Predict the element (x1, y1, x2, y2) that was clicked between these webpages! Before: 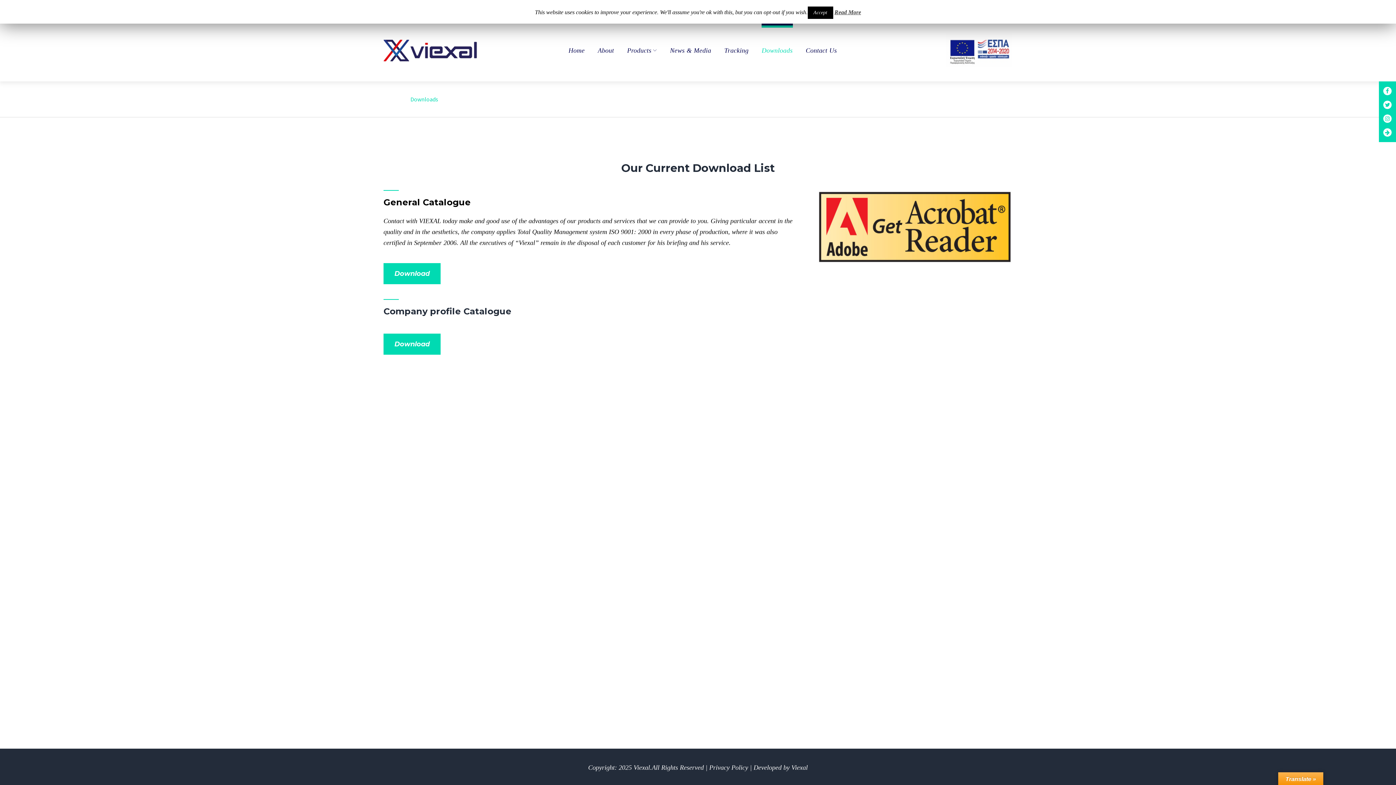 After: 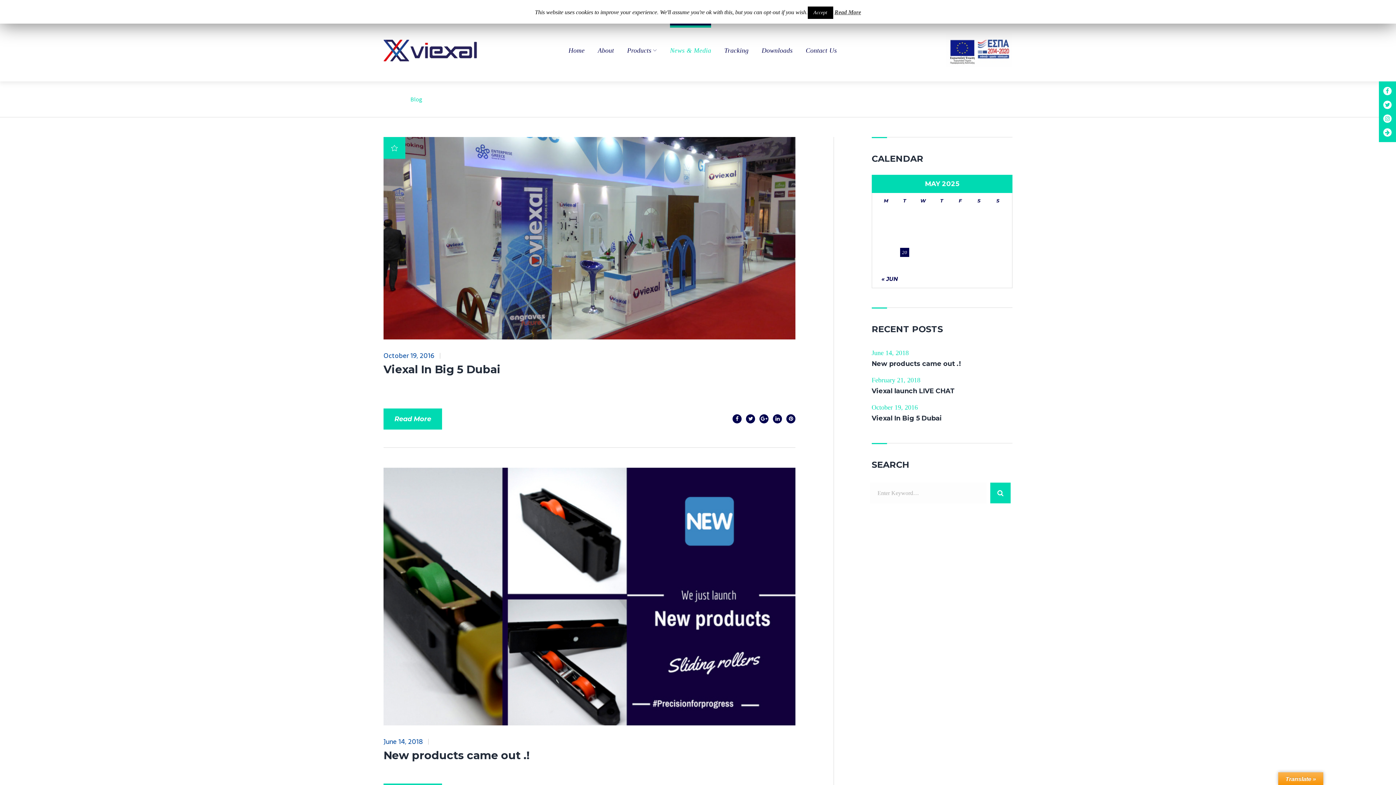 Action: label: News & Media bbox: (670, 43, 711, 57)